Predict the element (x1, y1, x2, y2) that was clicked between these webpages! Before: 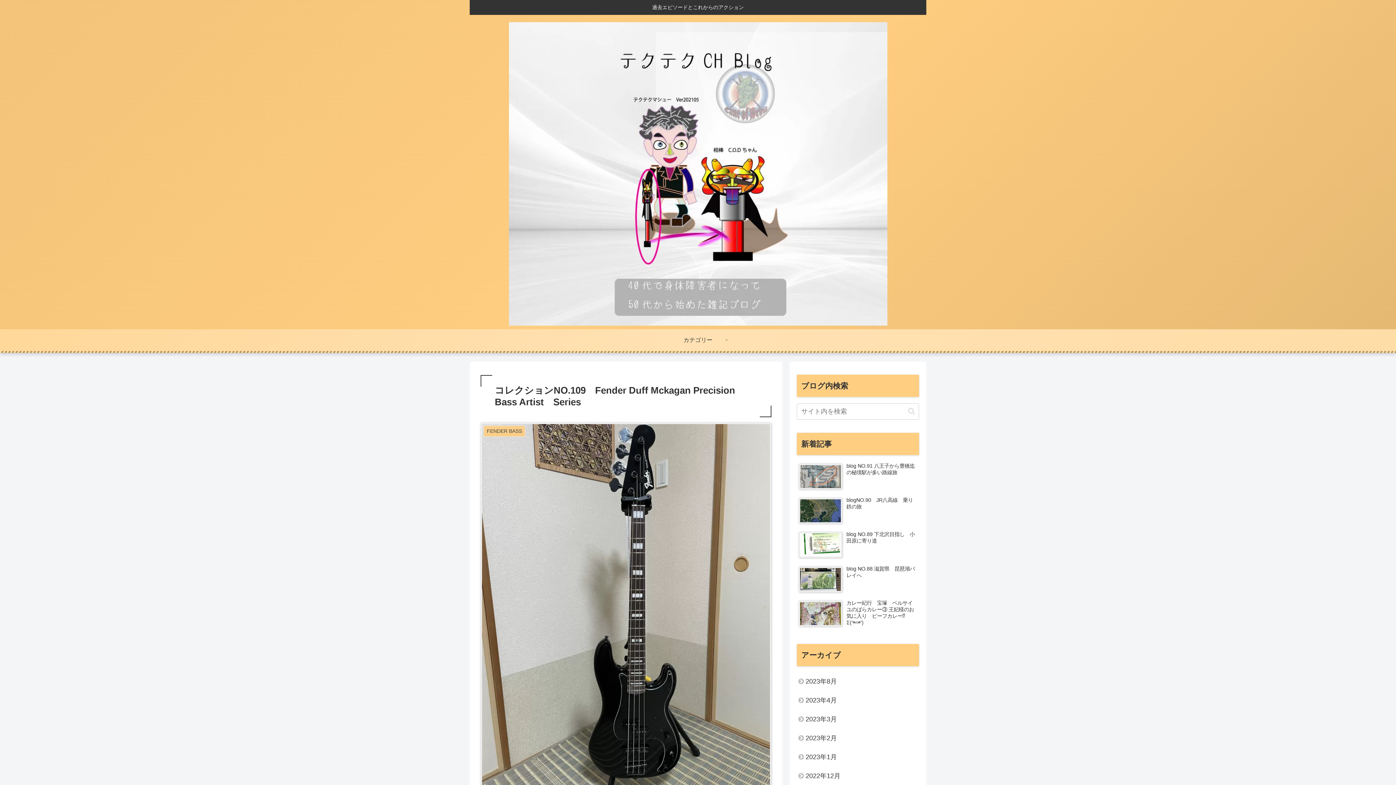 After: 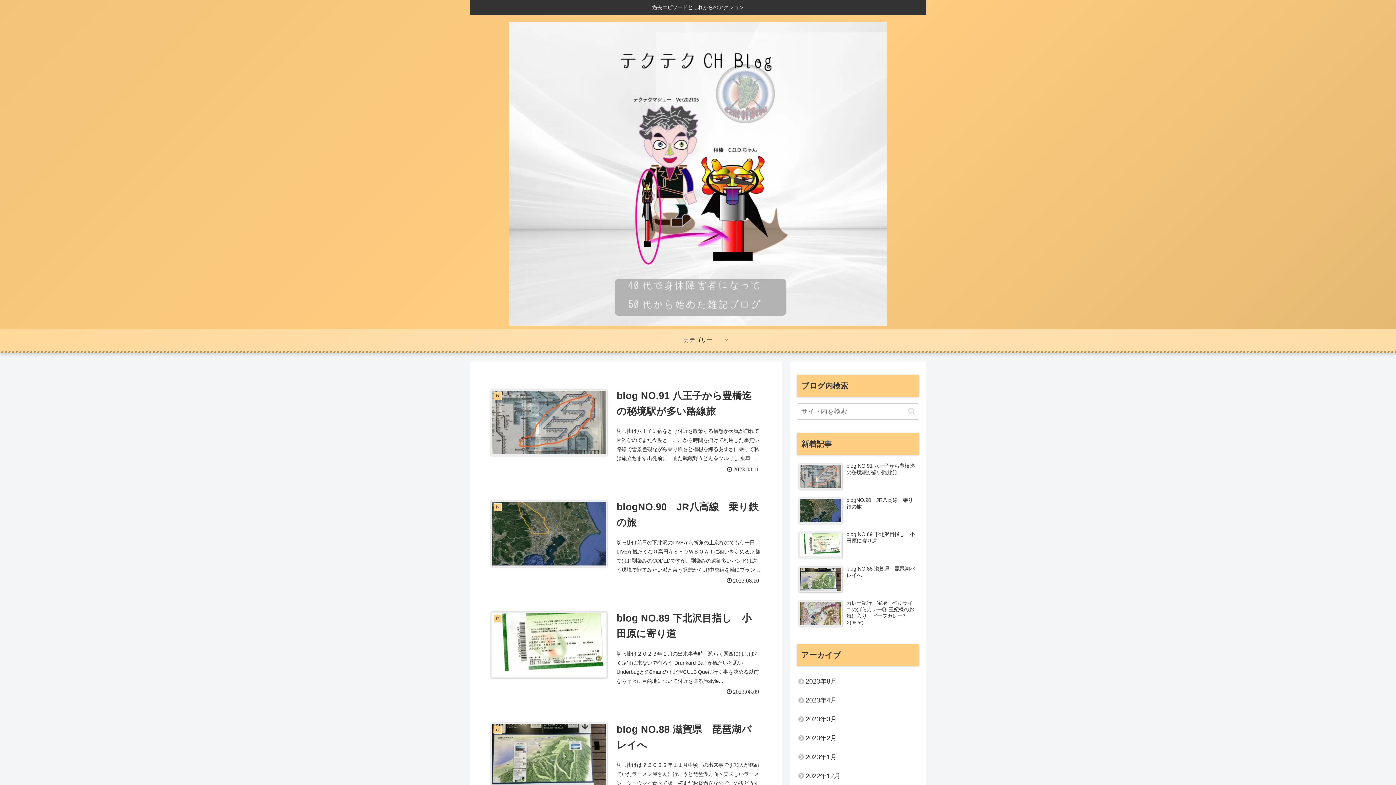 Action: bbox: (502, 22, 894, 325)